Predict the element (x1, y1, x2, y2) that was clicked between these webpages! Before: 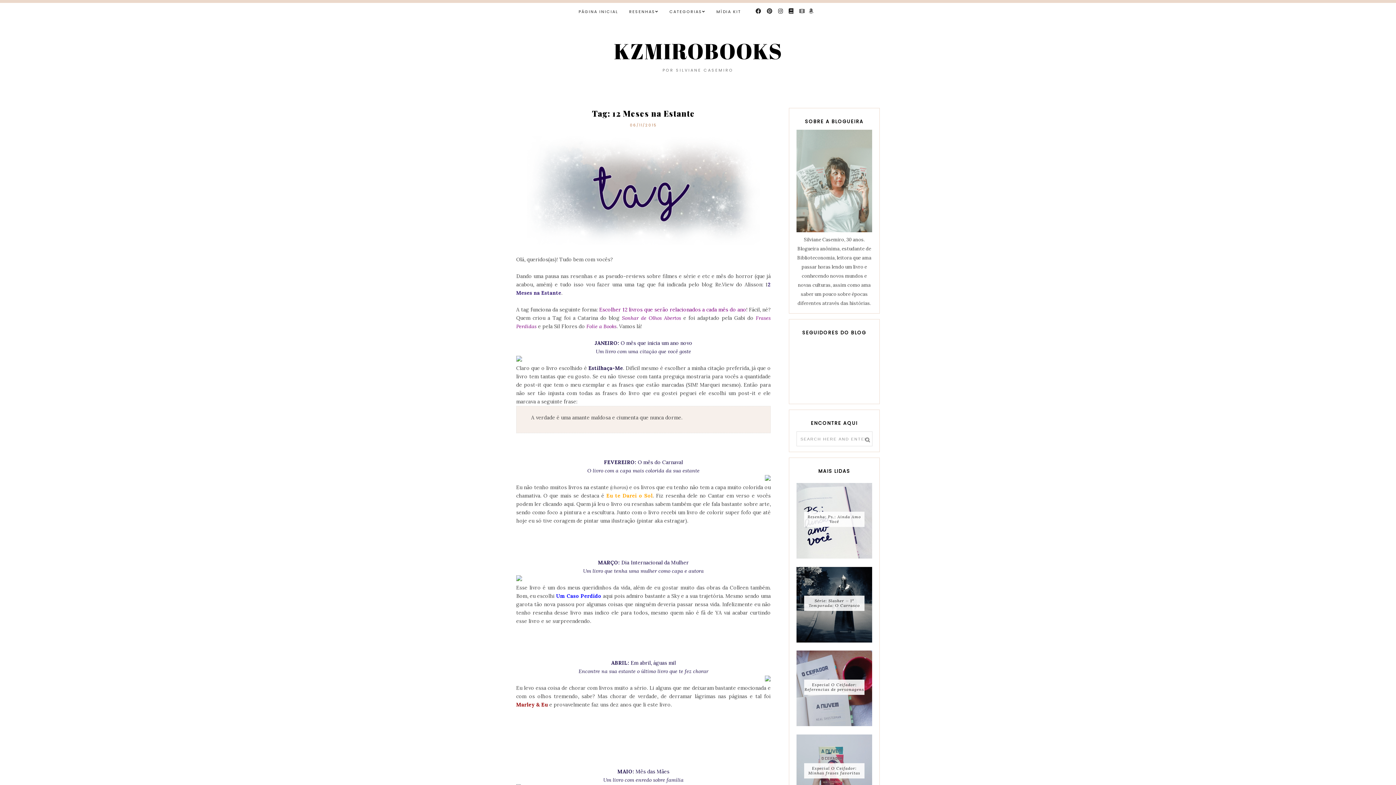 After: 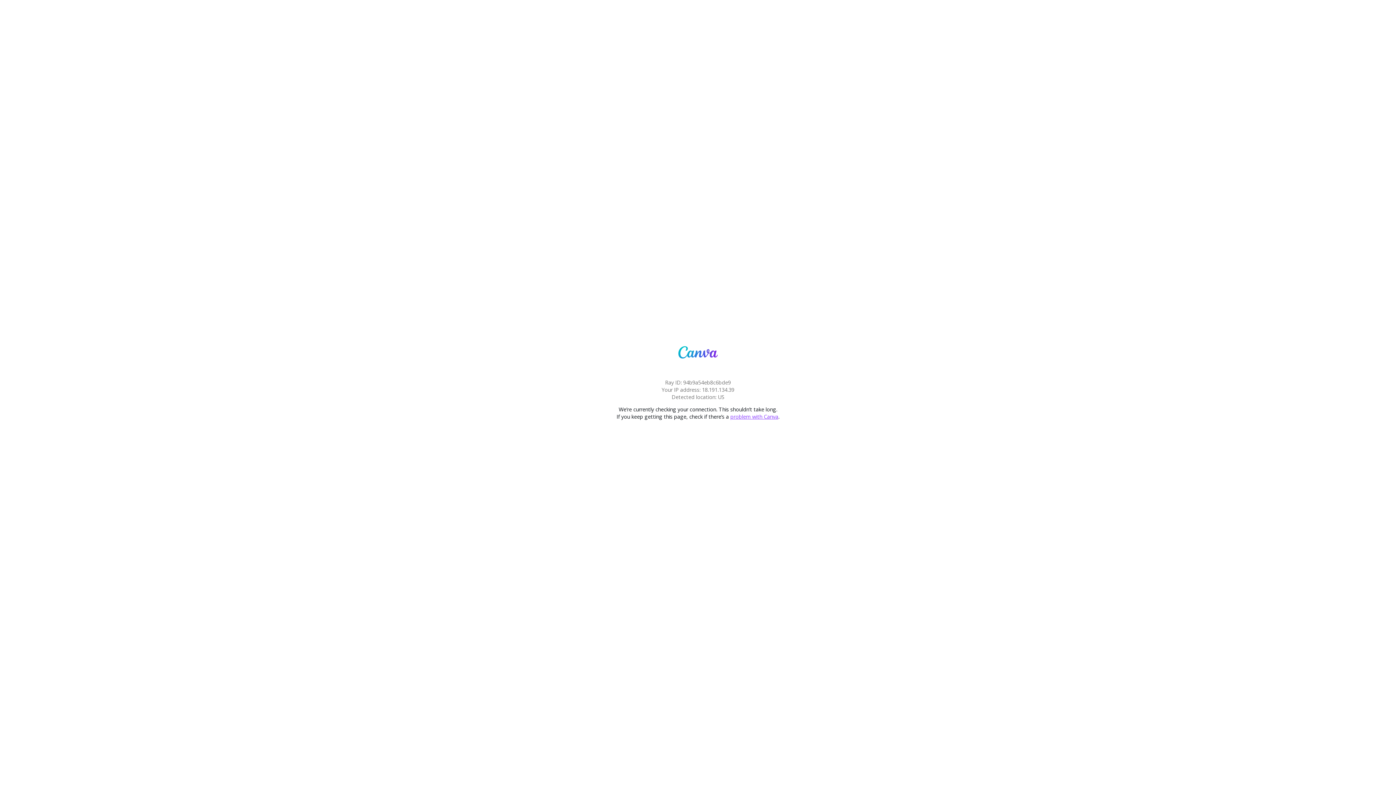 Action: label: MÍDIA KIT bbox: (716, 8, 741, 14)